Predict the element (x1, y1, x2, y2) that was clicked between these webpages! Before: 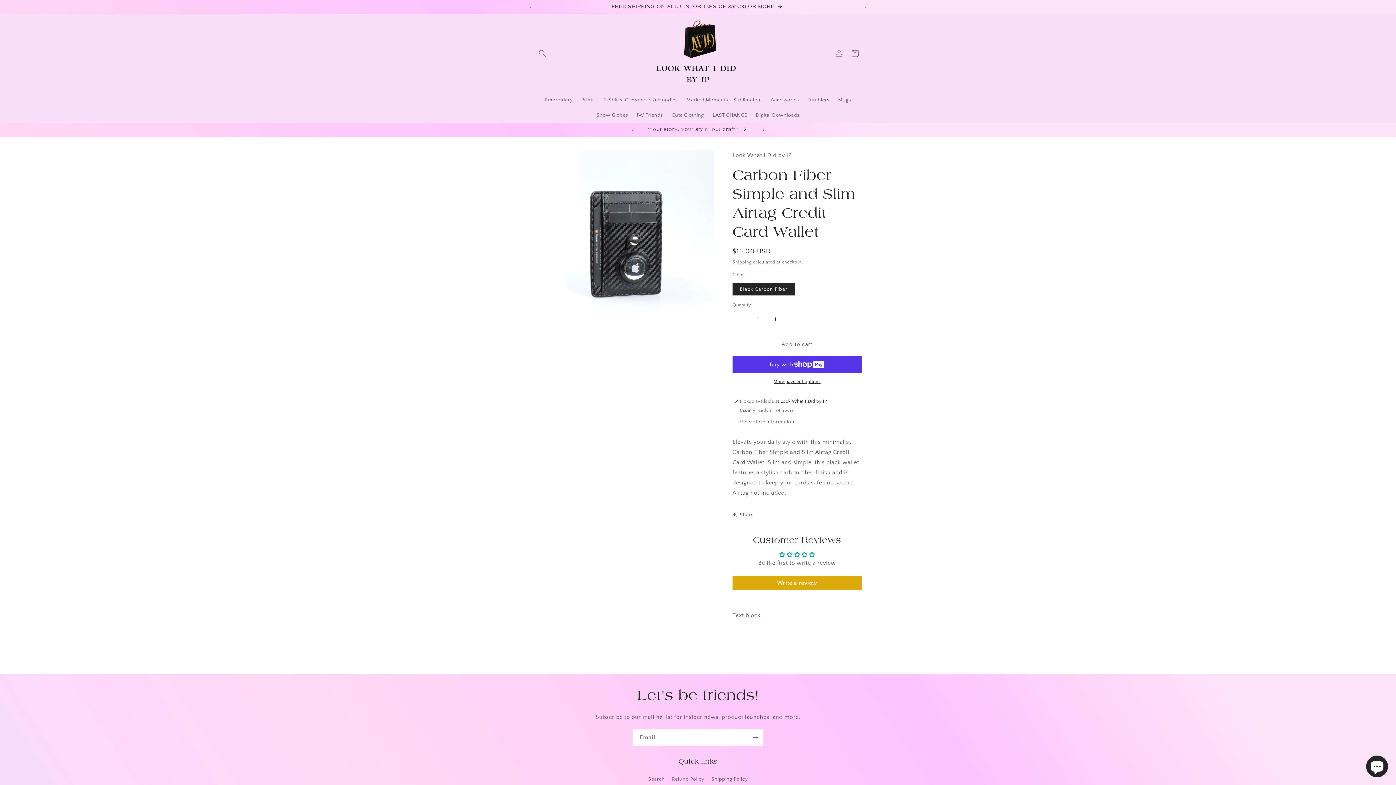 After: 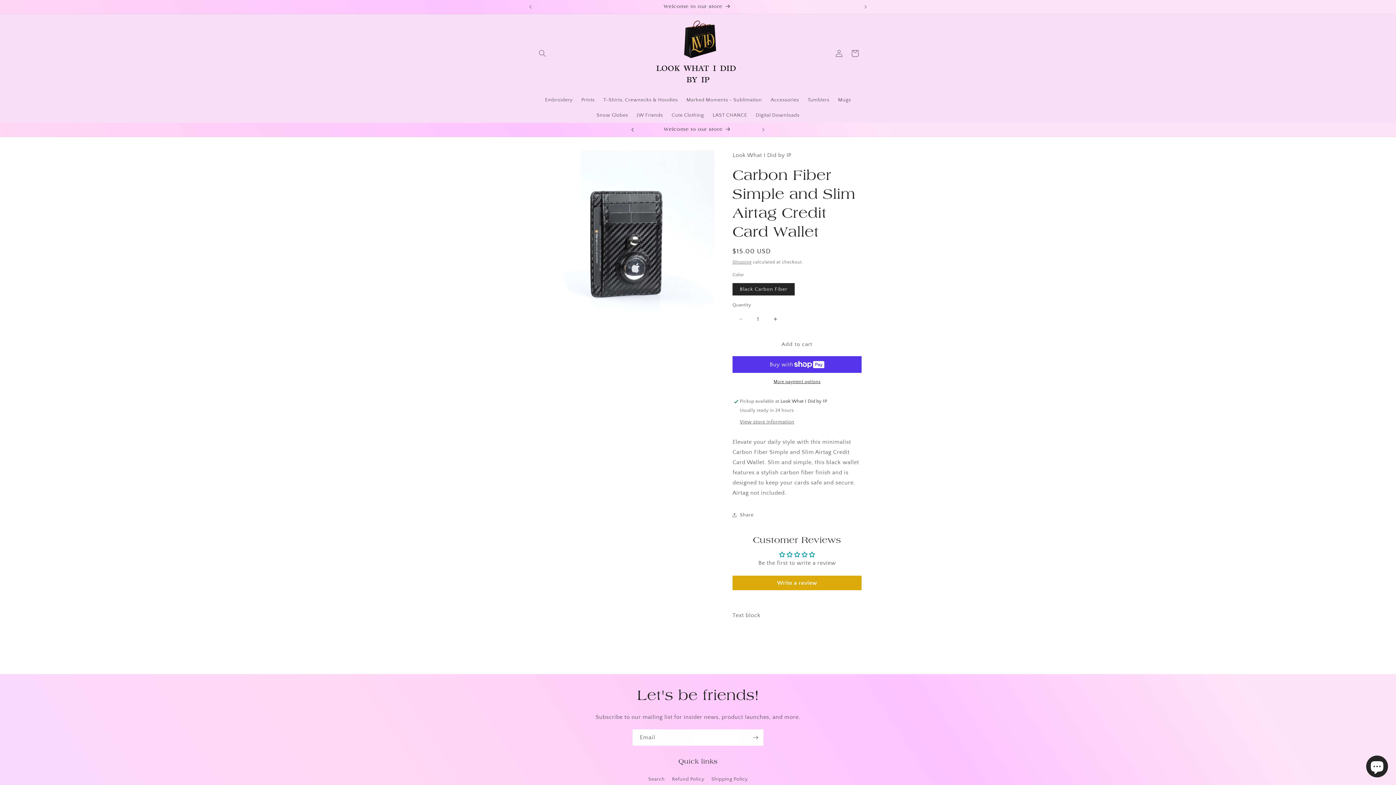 Action: bbox: (624, 122, 640, 136) label: Previous announcement